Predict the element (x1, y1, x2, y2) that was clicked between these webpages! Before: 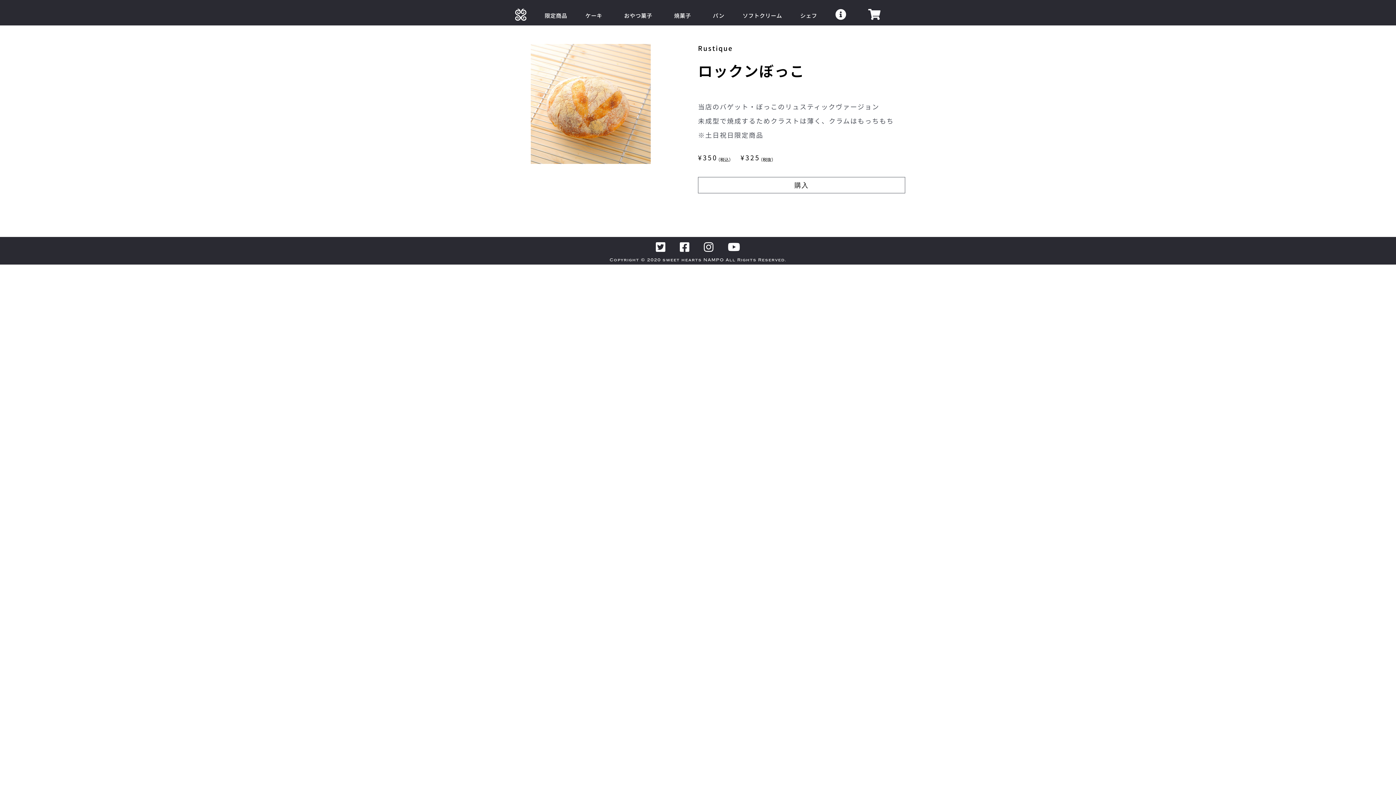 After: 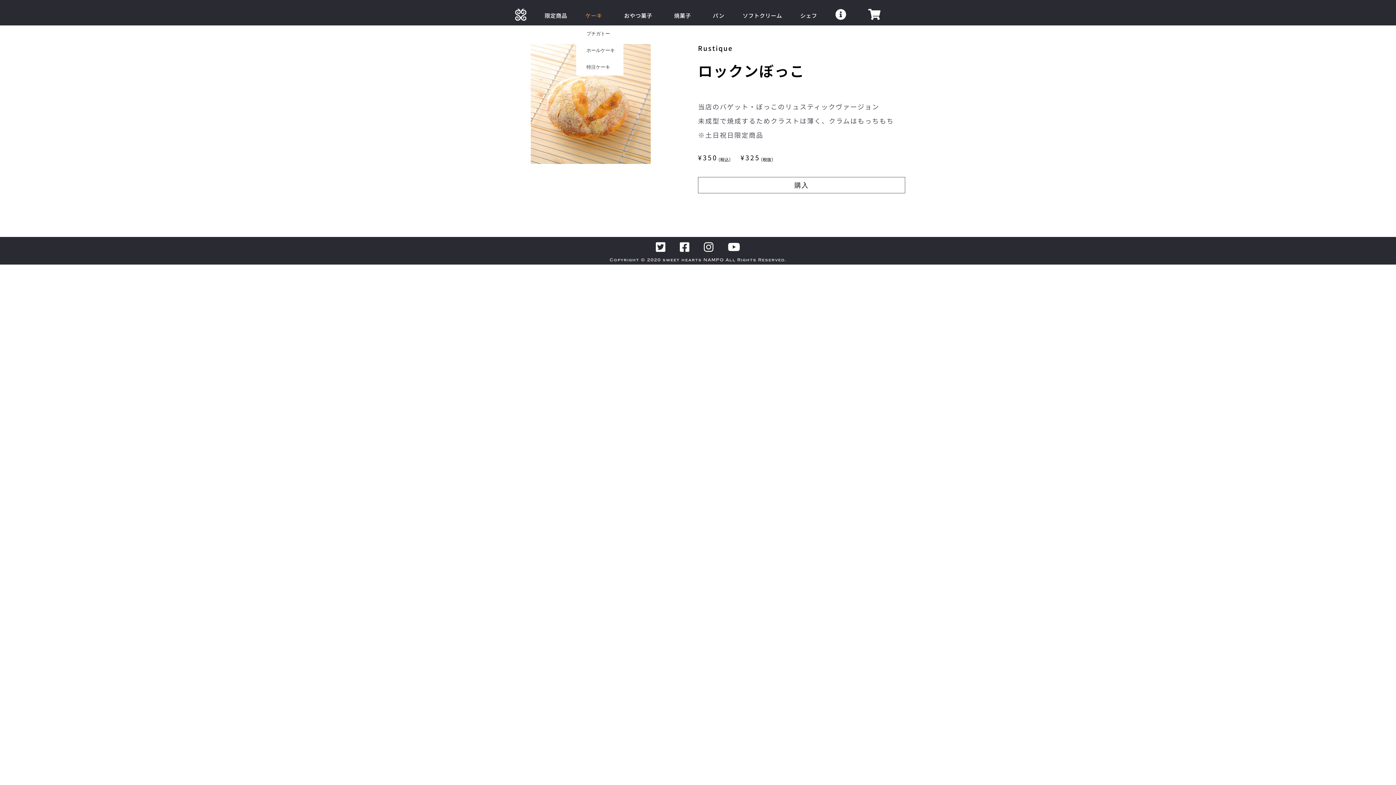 Action: label: ケーキ bbox: (576, 5, 615, 25)